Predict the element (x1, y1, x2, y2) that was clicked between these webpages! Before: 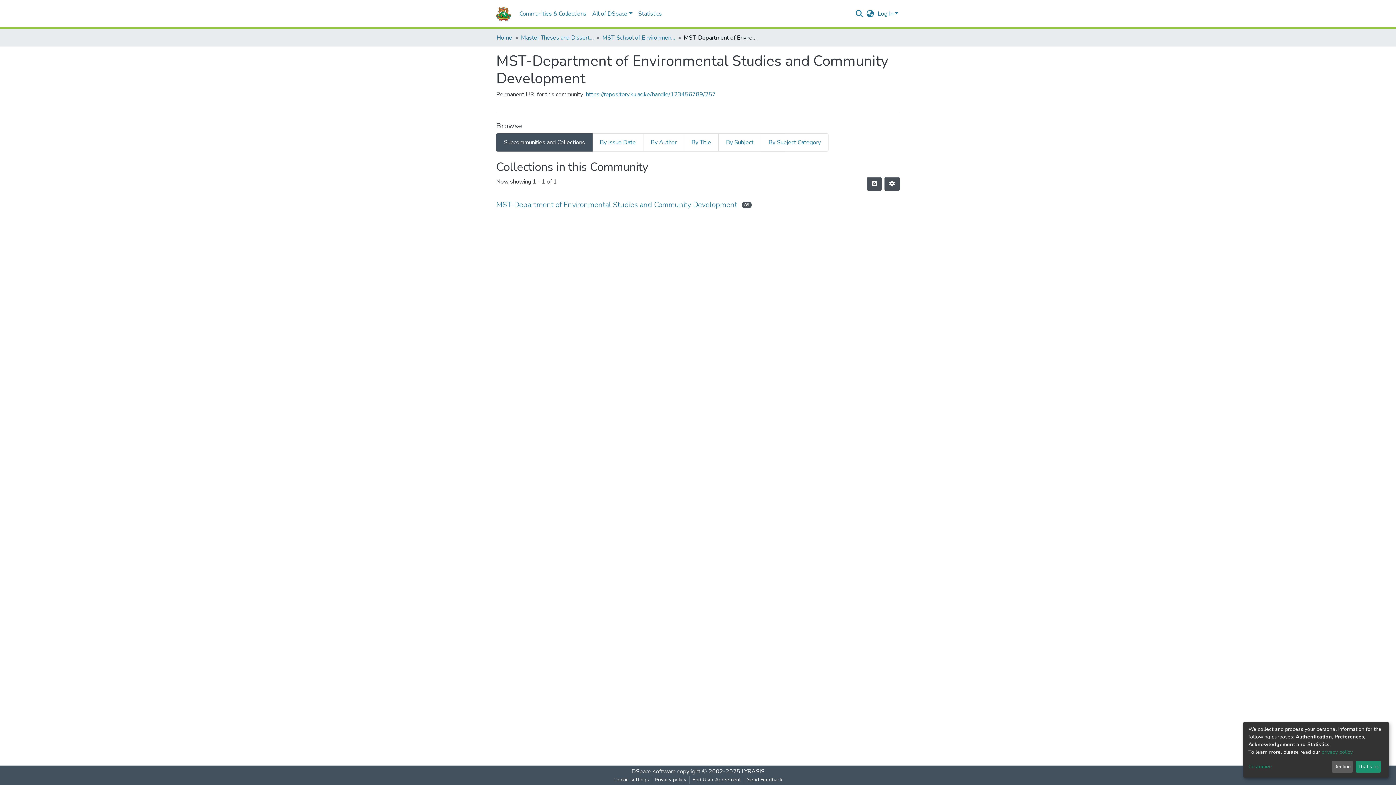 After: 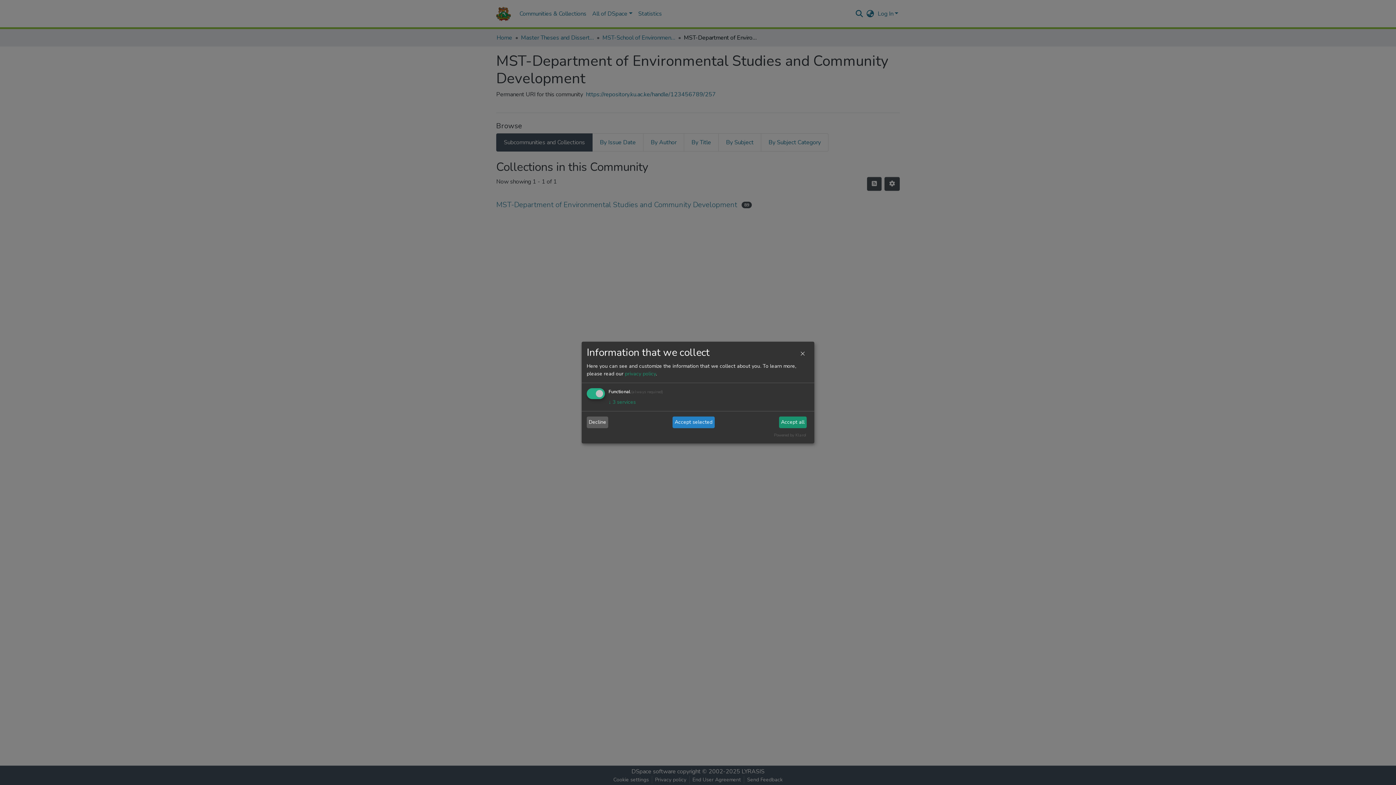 Action: label: Customize bbox: (1248, 763, 1329, 771)